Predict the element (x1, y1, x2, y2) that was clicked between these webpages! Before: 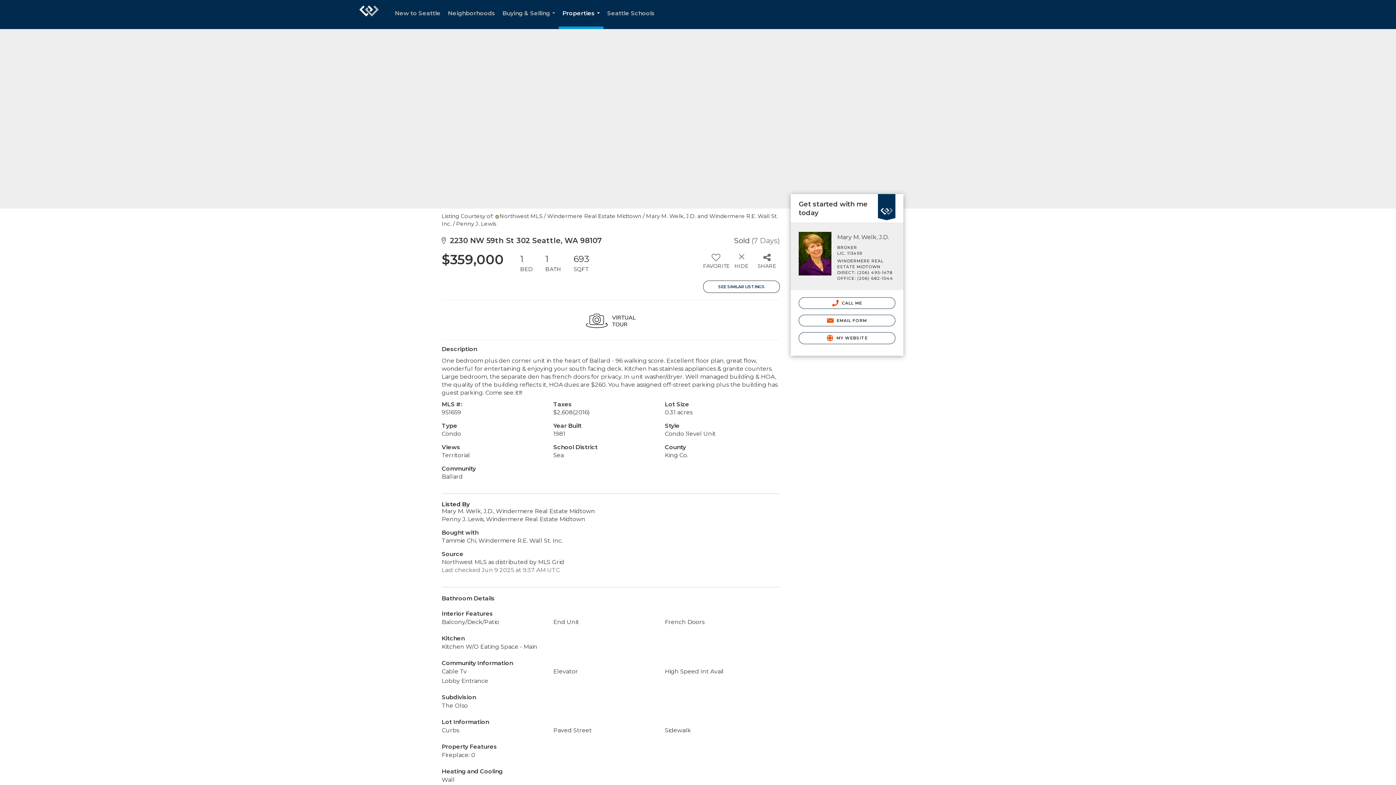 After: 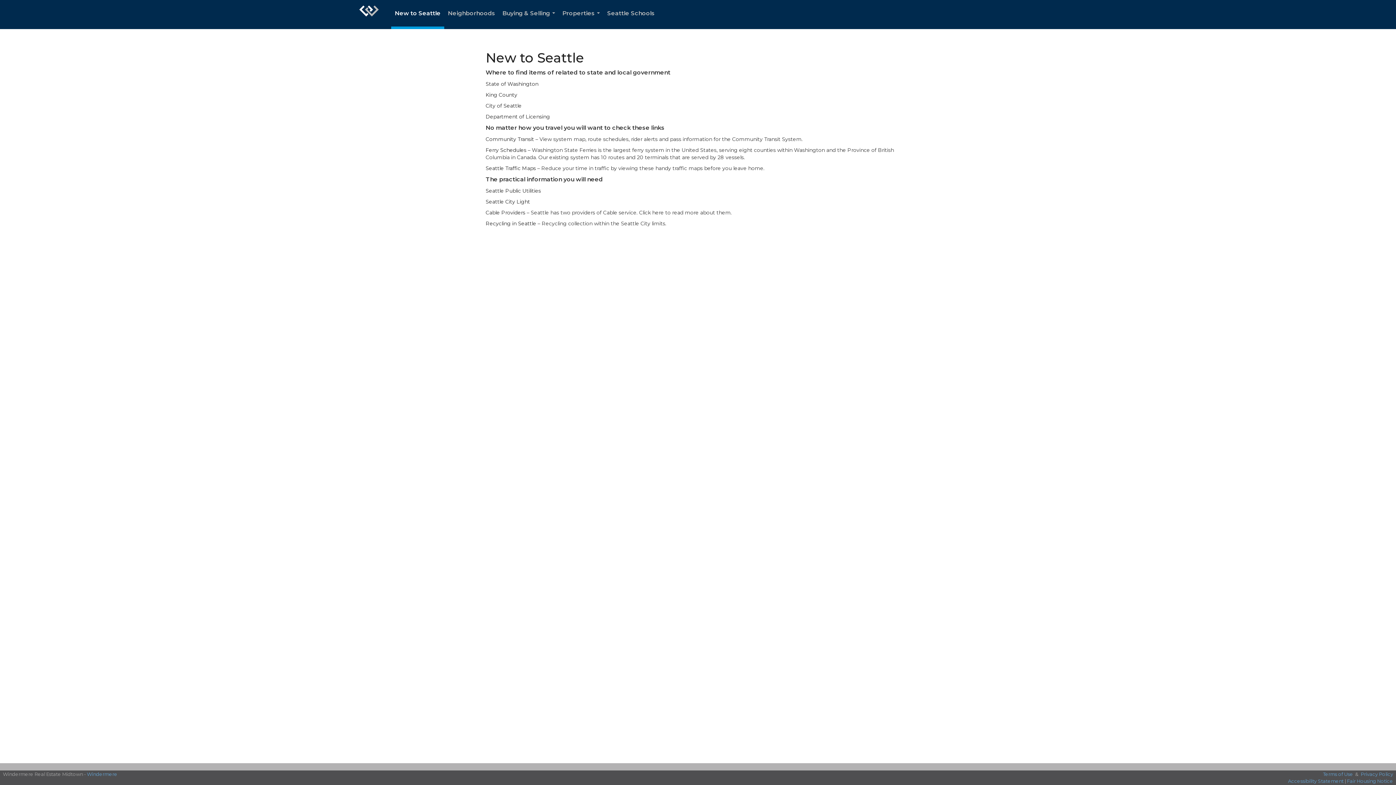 Action: bbox: (391, 0, 444, 29) label: New to Seattle